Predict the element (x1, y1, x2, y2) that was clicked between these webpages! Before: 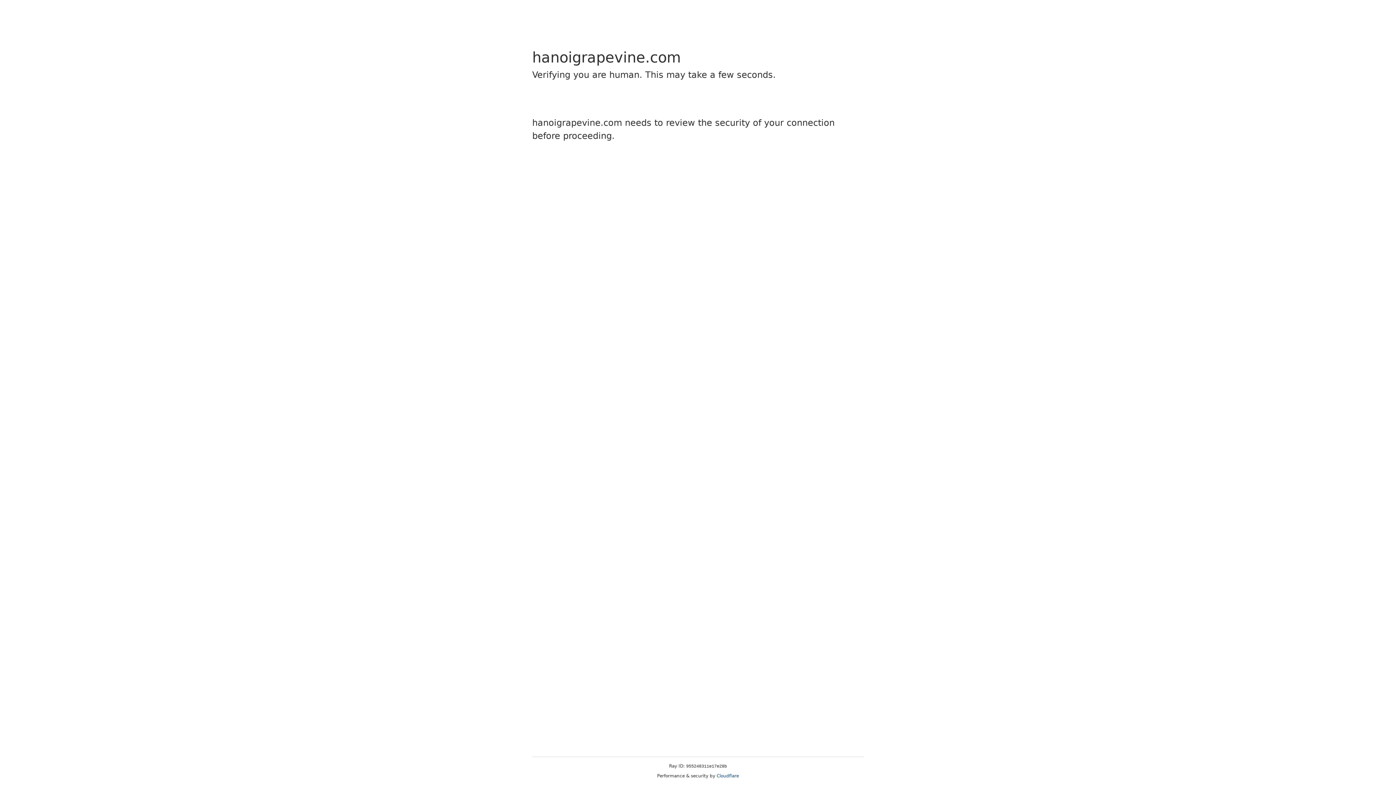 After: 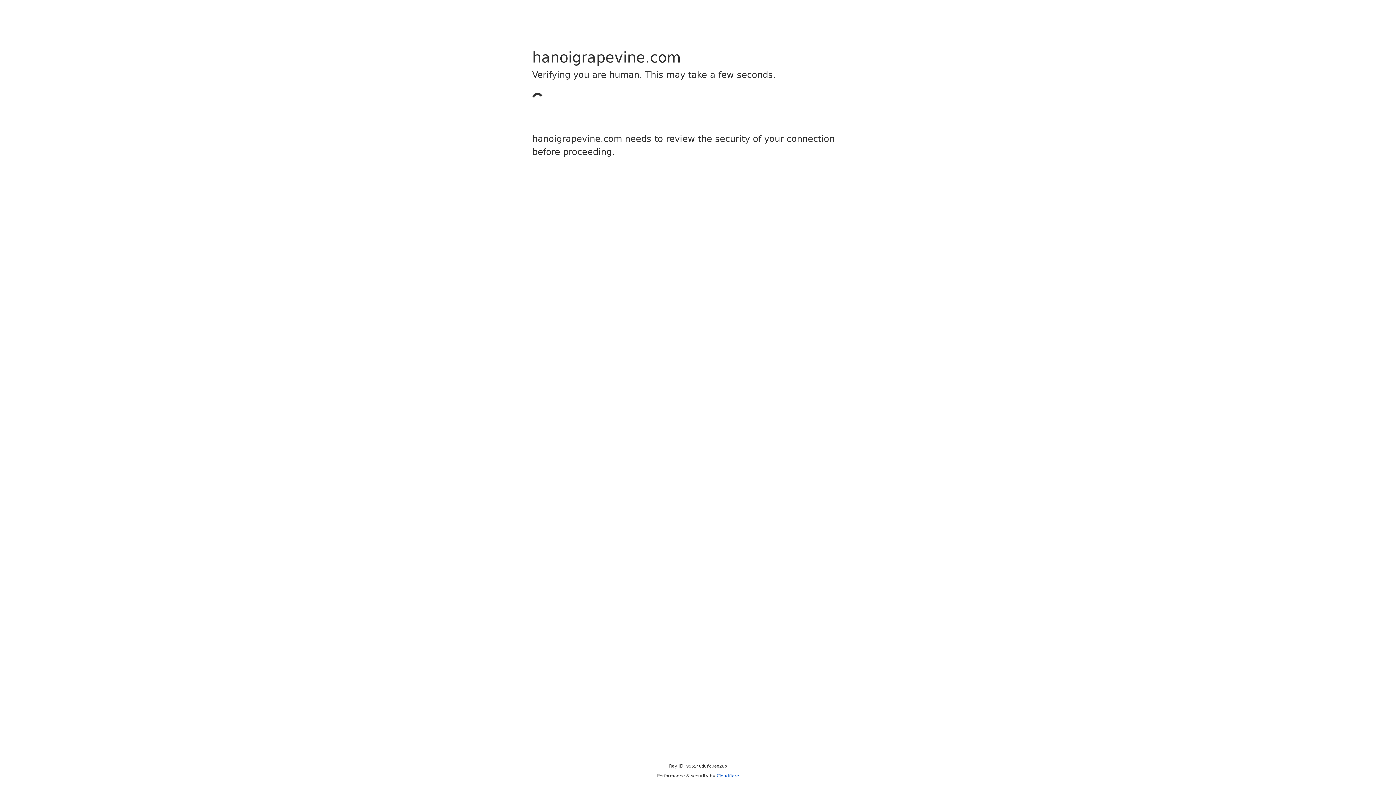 Action: label: Cloudflare bbox: (716, 773, 739, 778)